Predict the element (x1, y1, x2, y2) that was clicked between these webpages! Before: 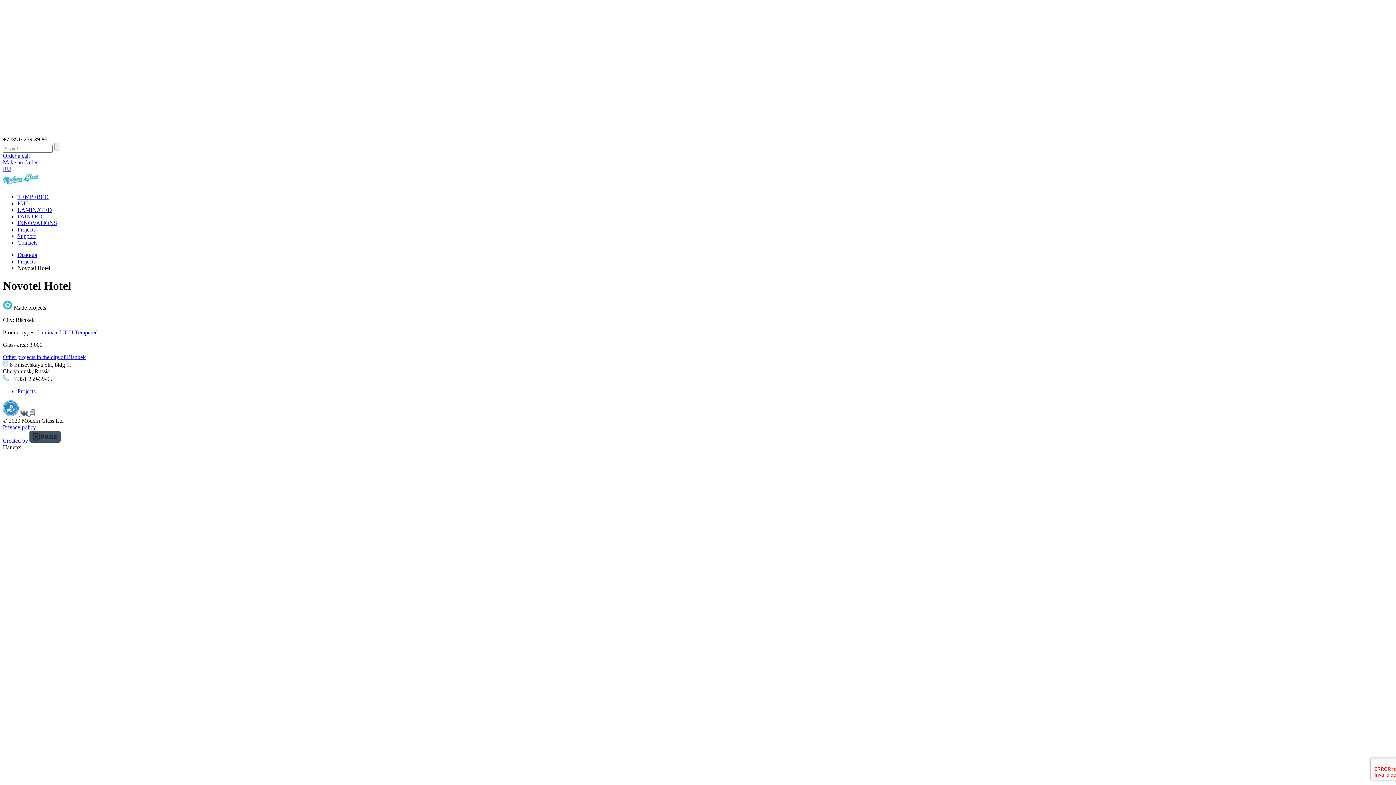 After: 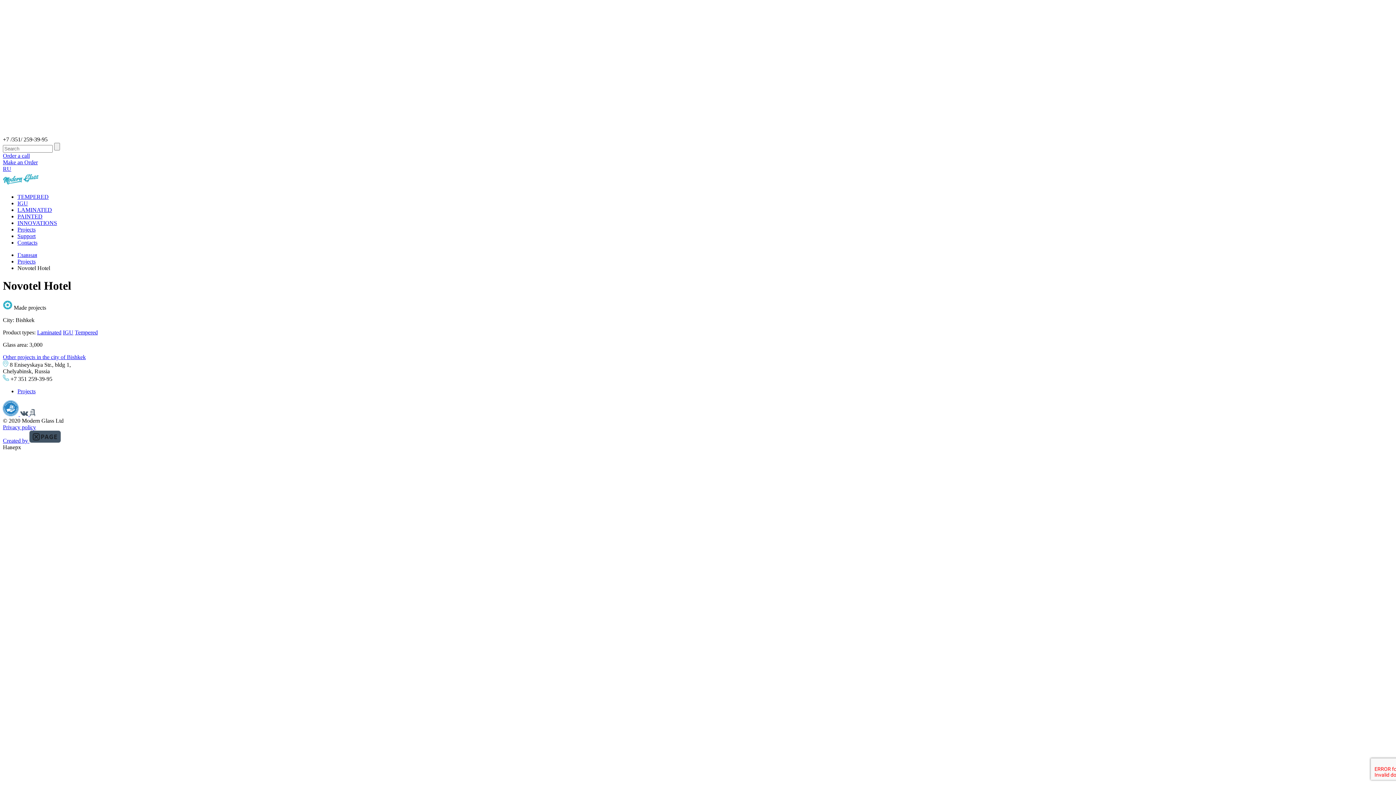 Action: bbox: (2, 437, 60, 443) label: Created by 